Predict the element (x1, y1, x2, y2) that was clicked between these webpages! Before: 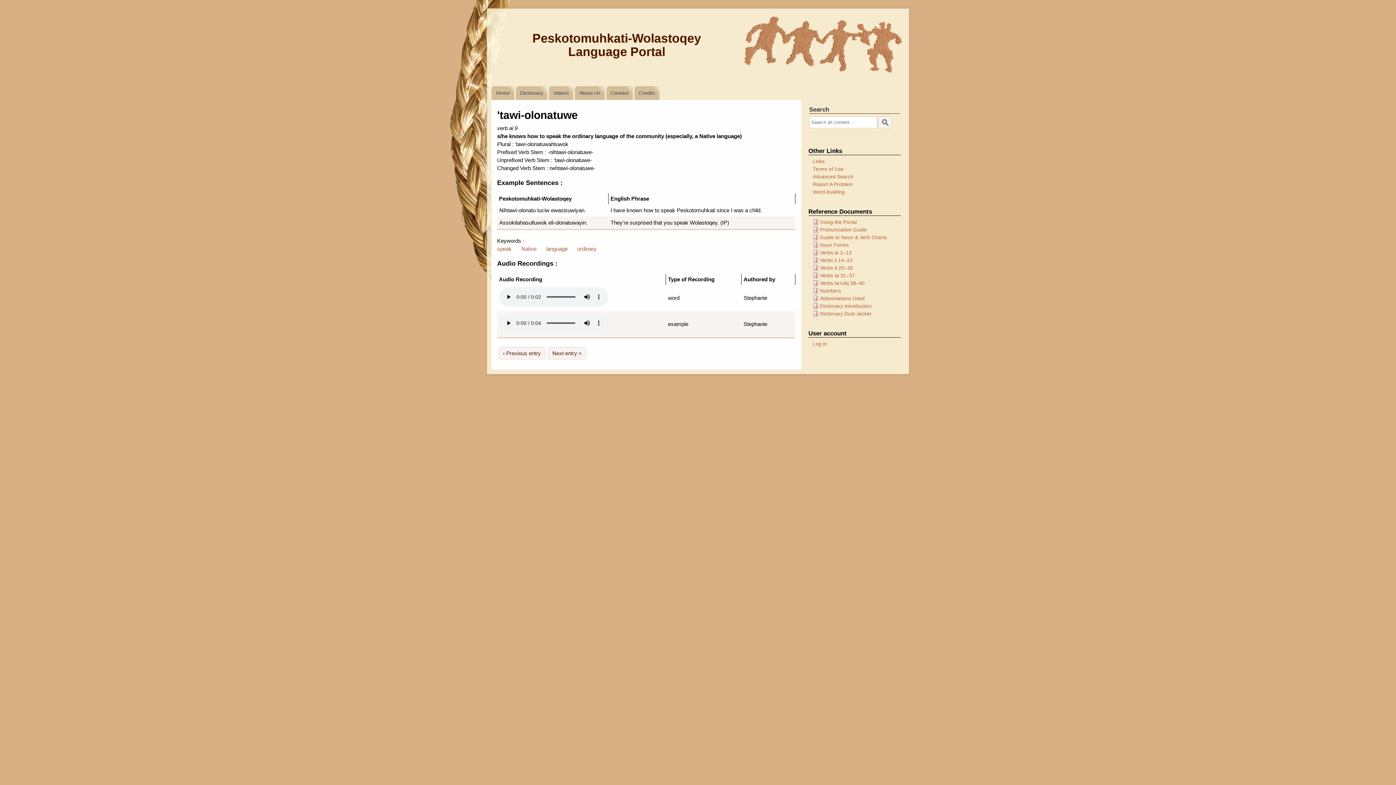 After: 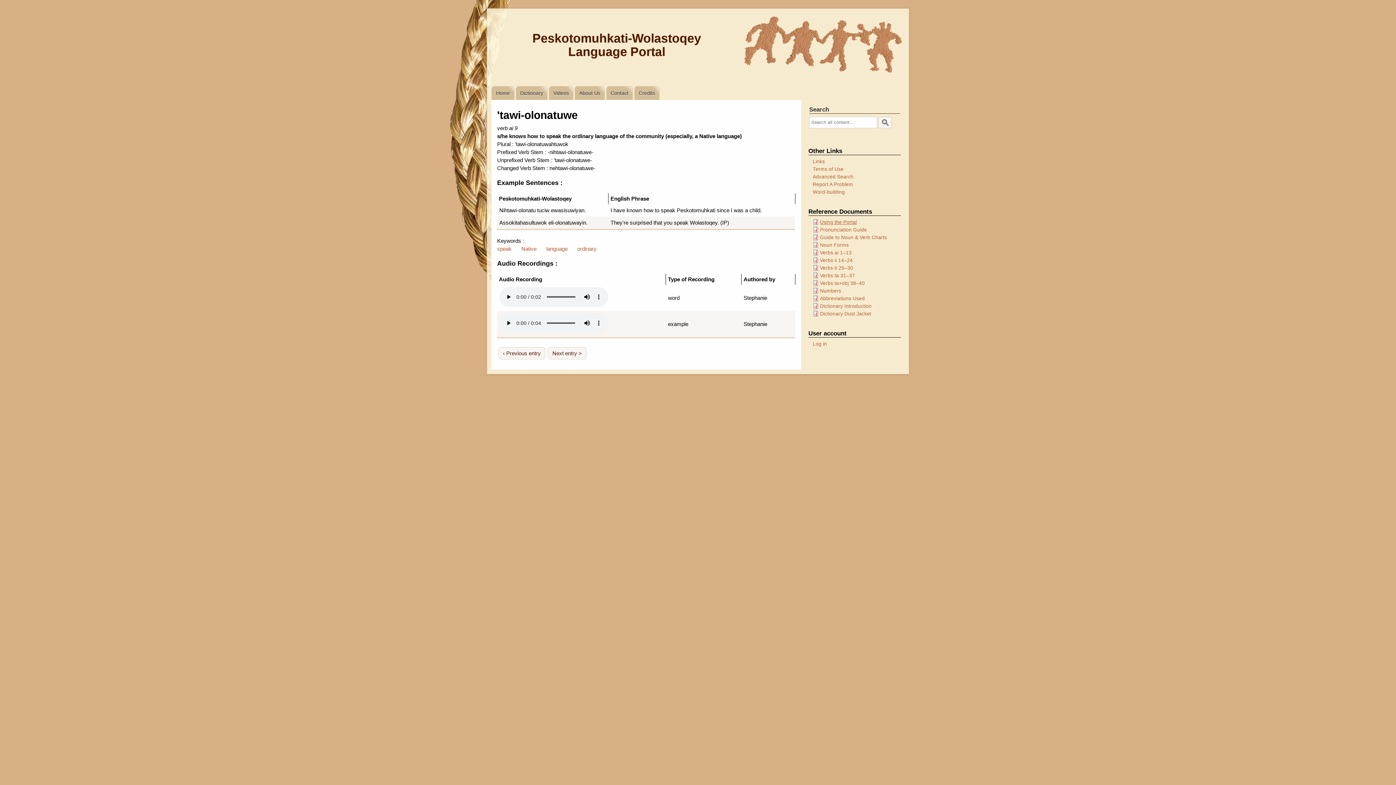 Action: bbox: (820, 218, 900, 226) label: Using the Portal